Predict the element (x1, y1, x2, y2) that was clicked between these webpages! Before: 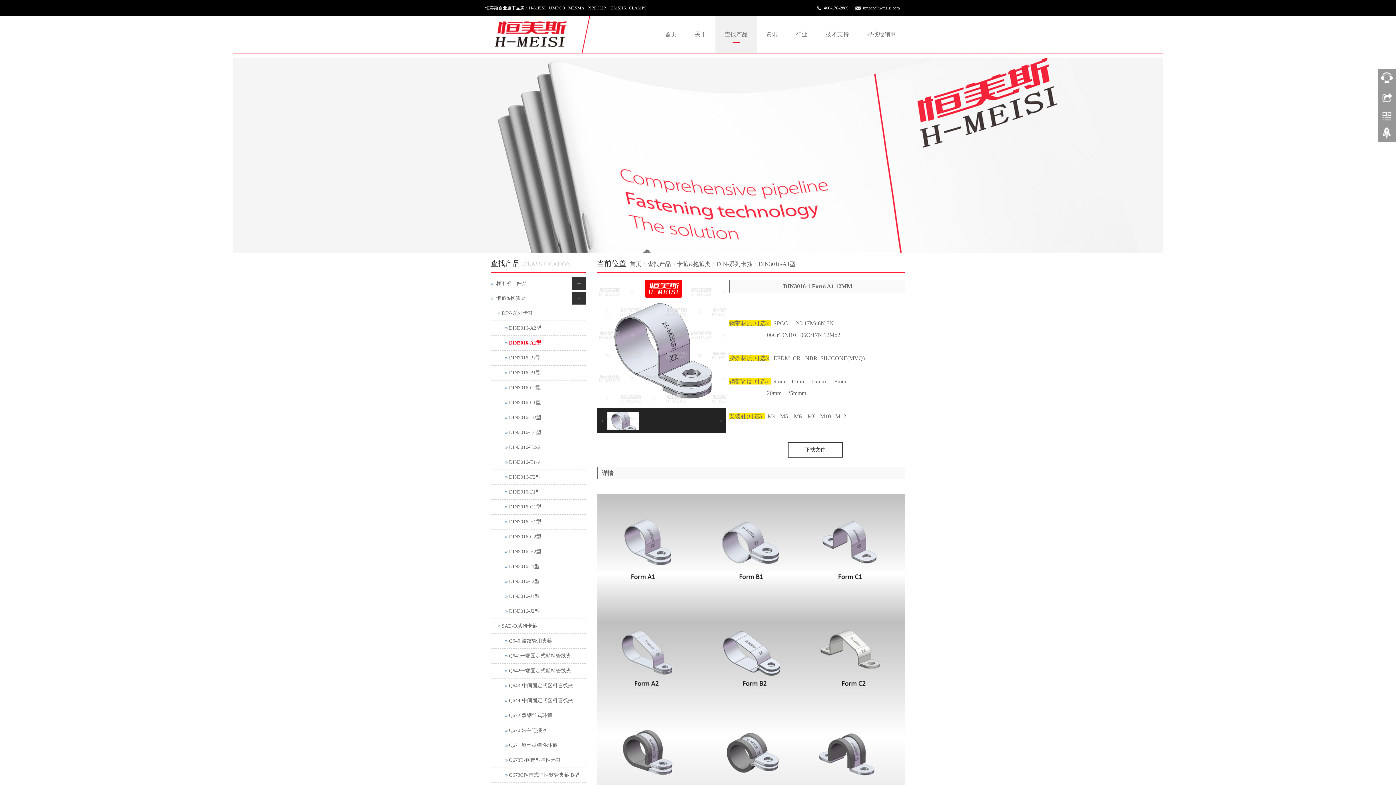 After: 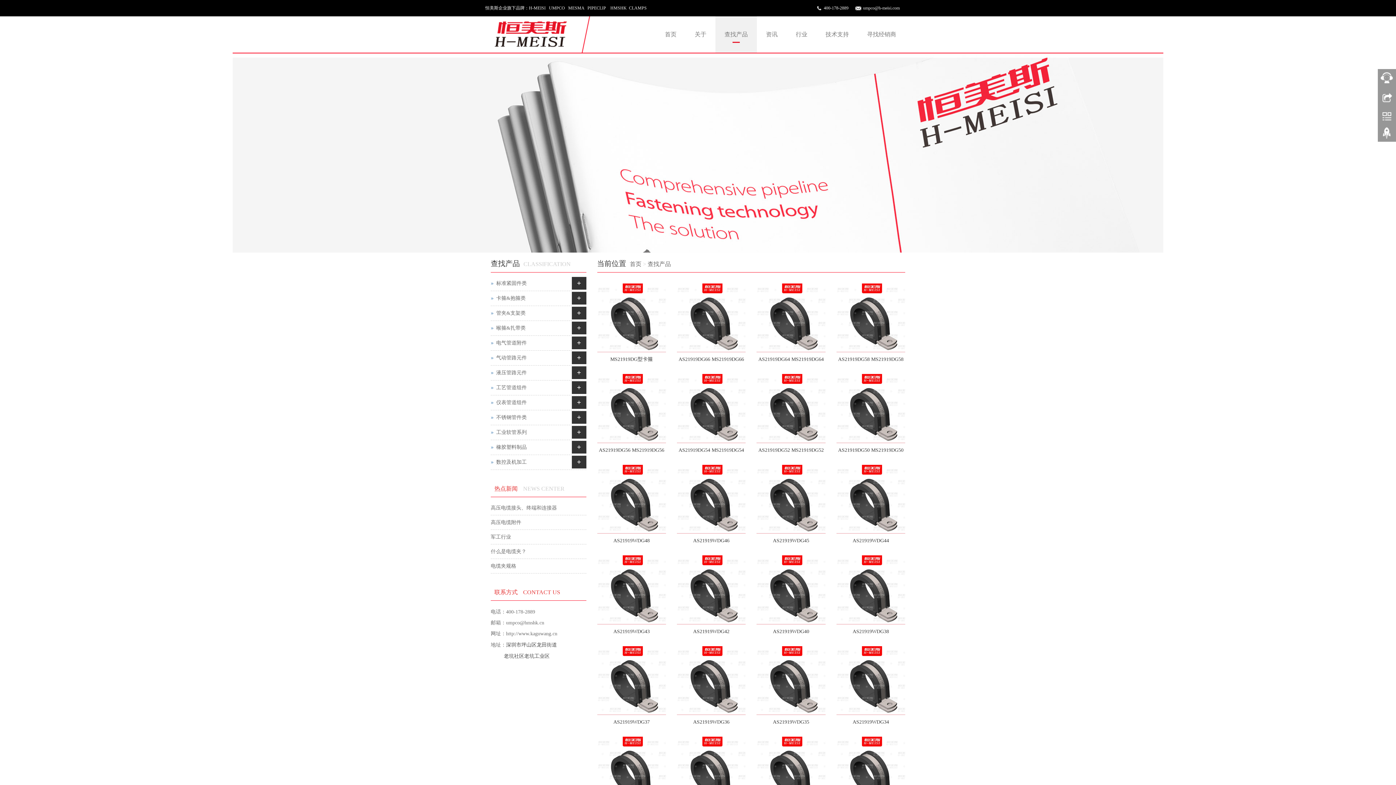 Action: bbox: (715, 16, 757, 52) label: 查找产品